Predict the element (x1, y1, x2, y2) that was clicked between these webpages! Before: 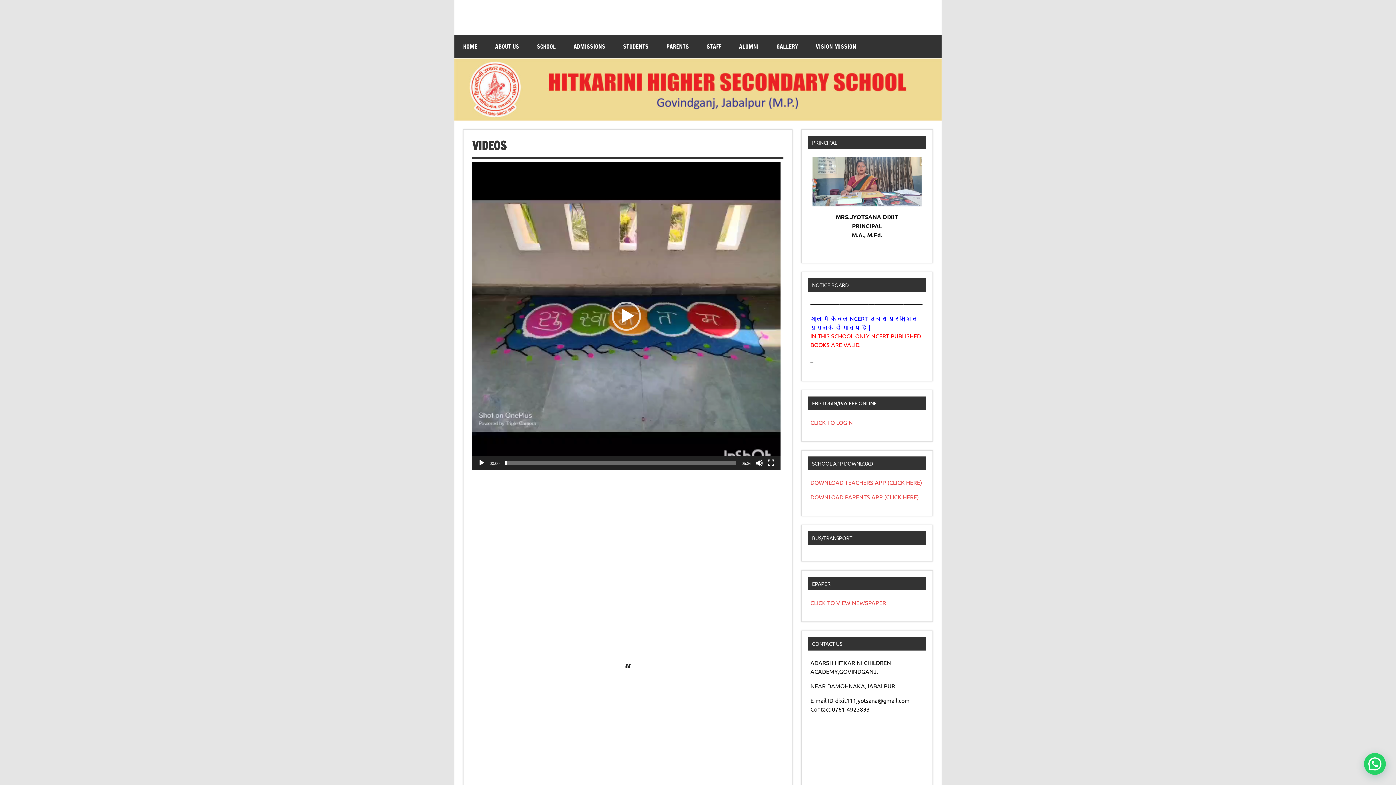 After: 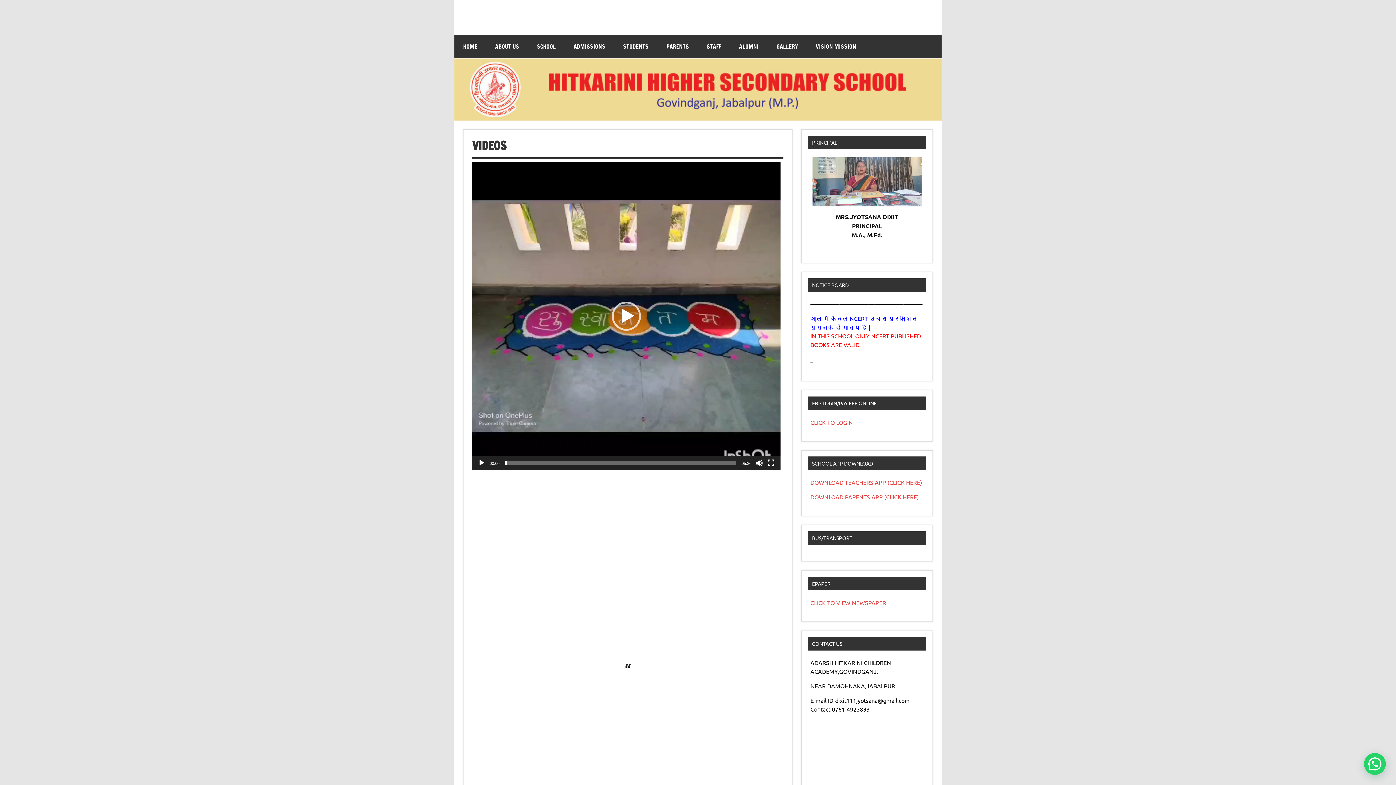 Action: label: DOWNLOAD PARENTS APP (CLICK HERE) bbox: (810, 493, 919, 500)